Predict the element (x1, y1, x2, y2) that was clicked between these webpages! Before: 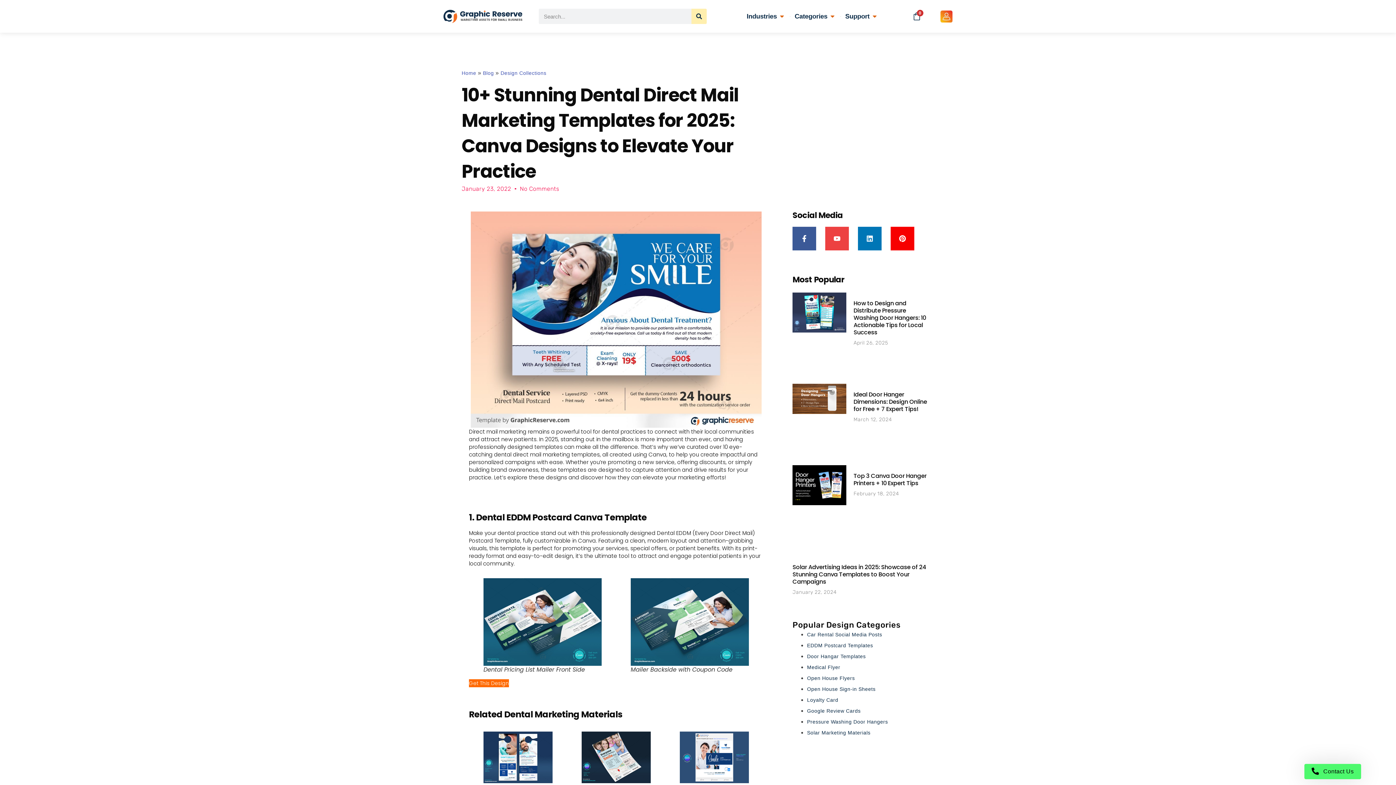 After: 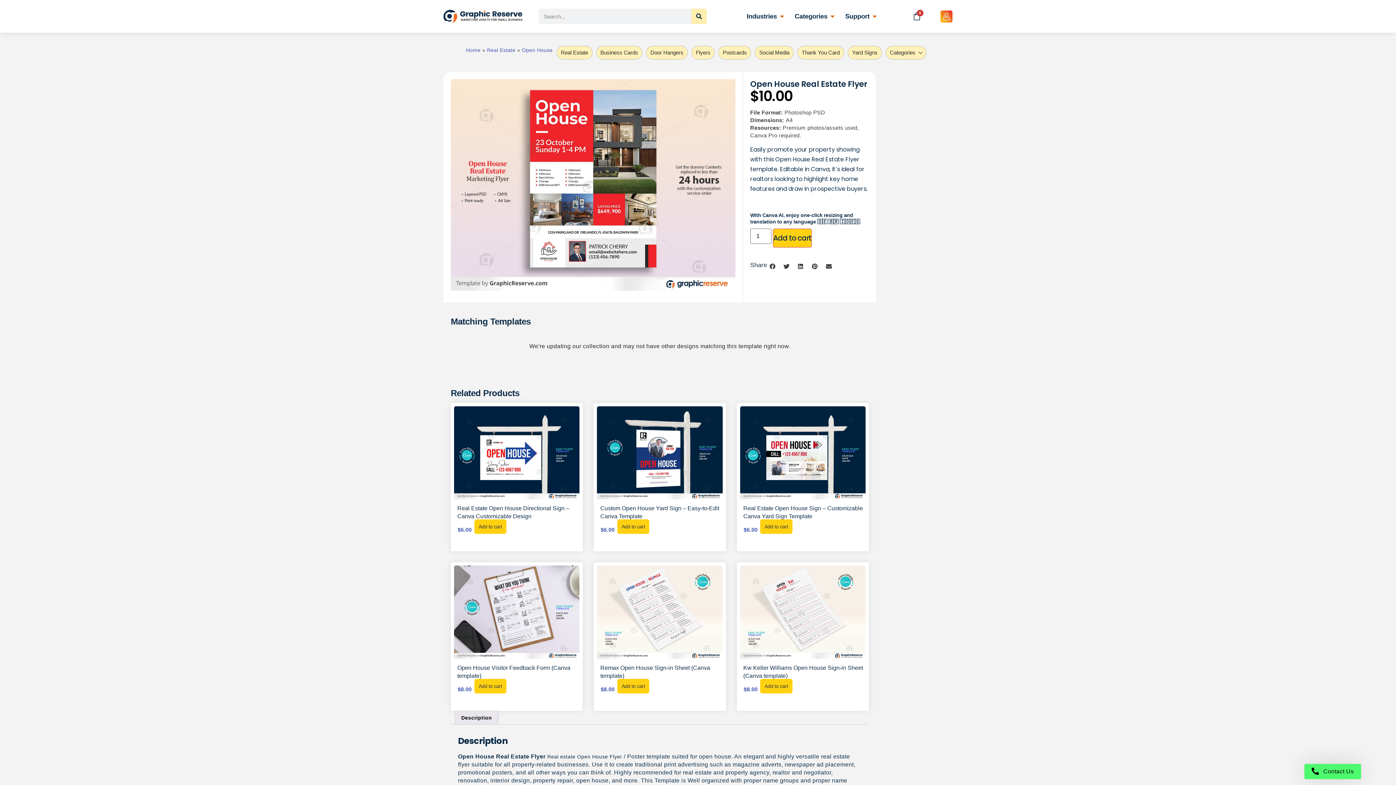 Action: bbox: (807, 675, 855, 681) label: Open House Flyers